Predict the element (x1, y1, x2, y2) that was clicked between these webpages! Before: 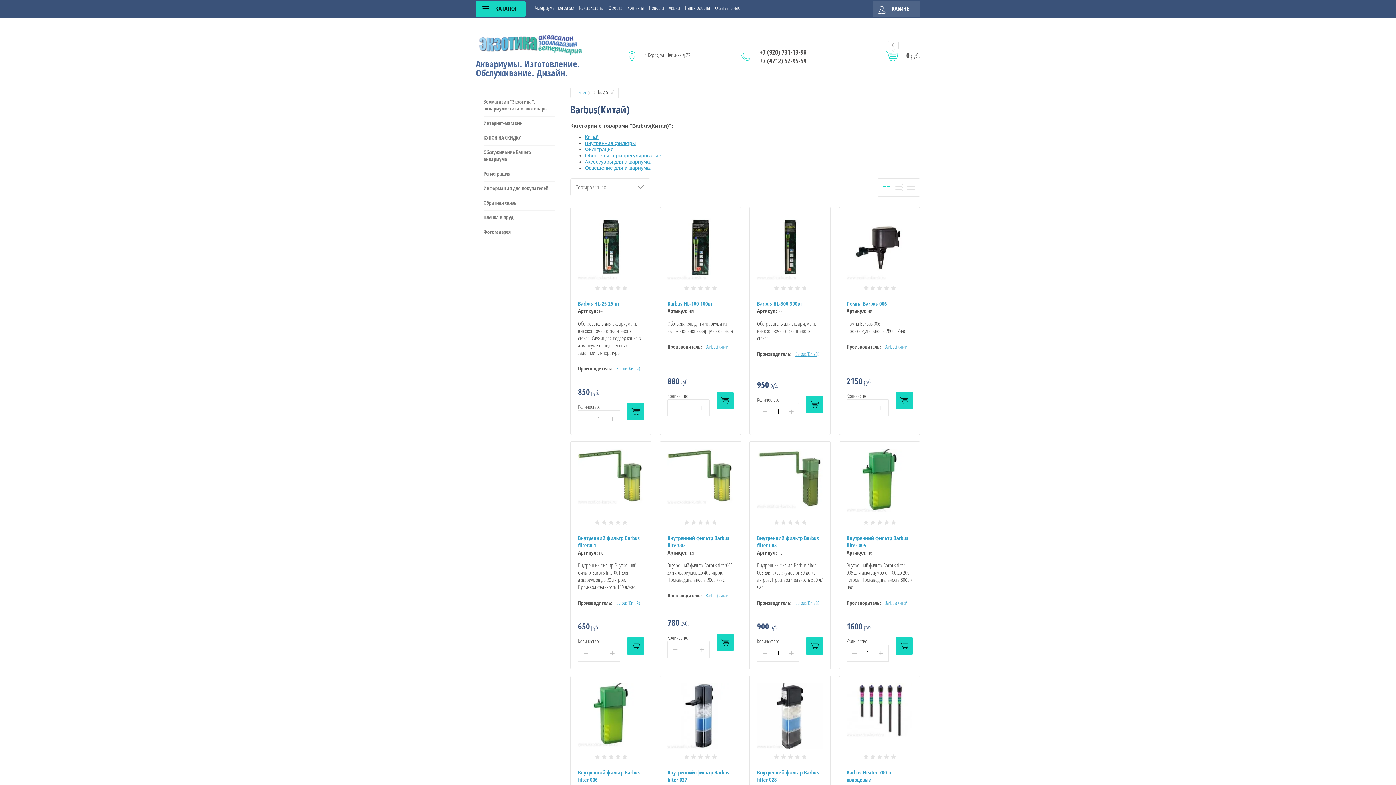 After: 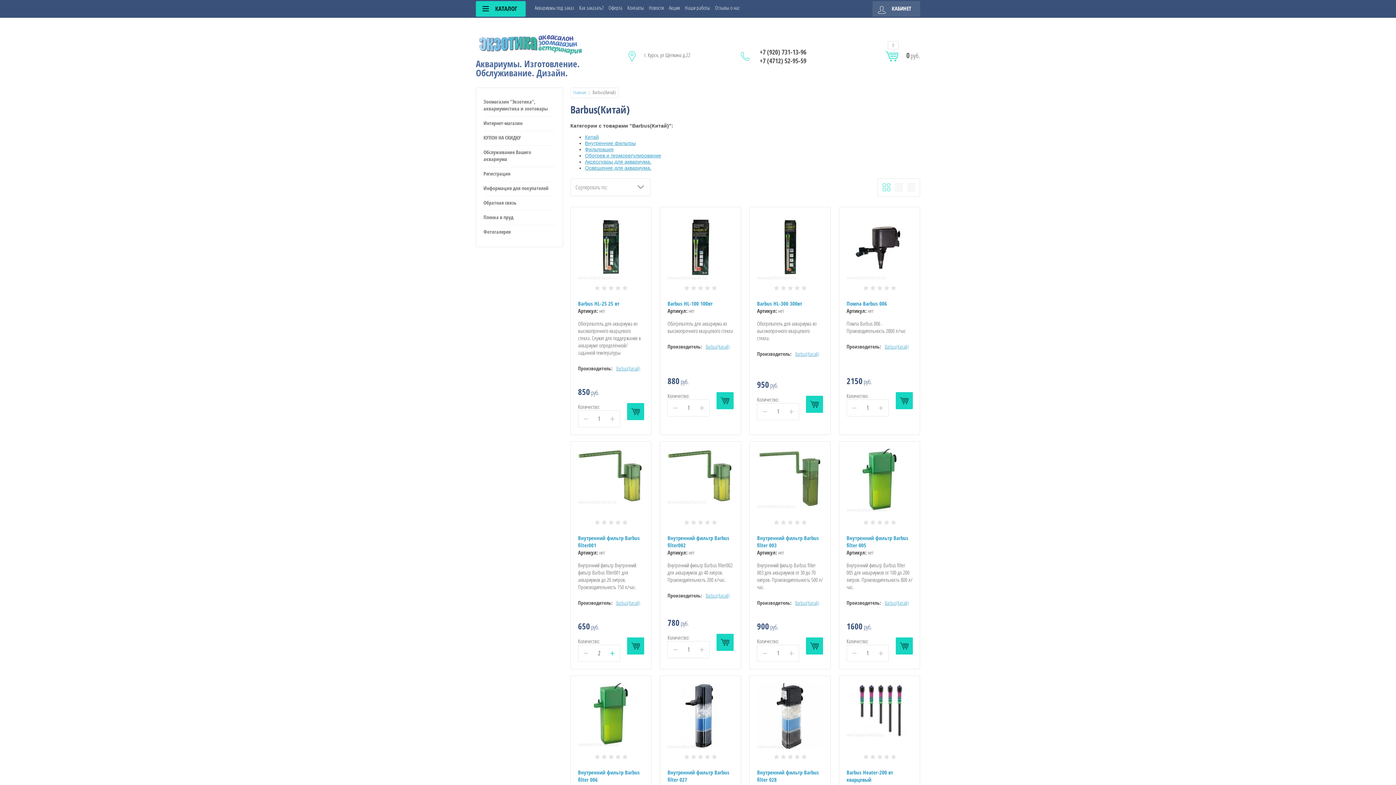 Action: label: + bbox: (605, 645, 619, 661)